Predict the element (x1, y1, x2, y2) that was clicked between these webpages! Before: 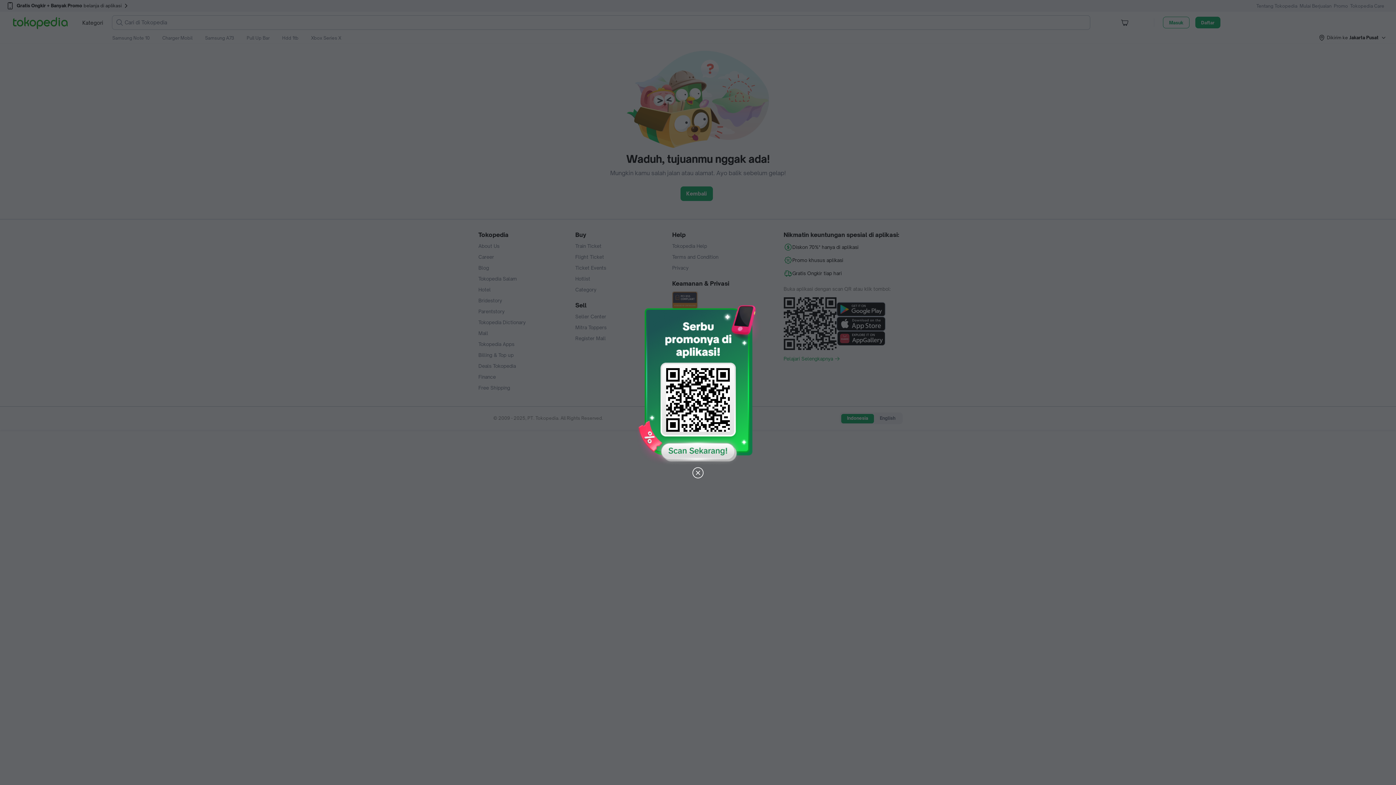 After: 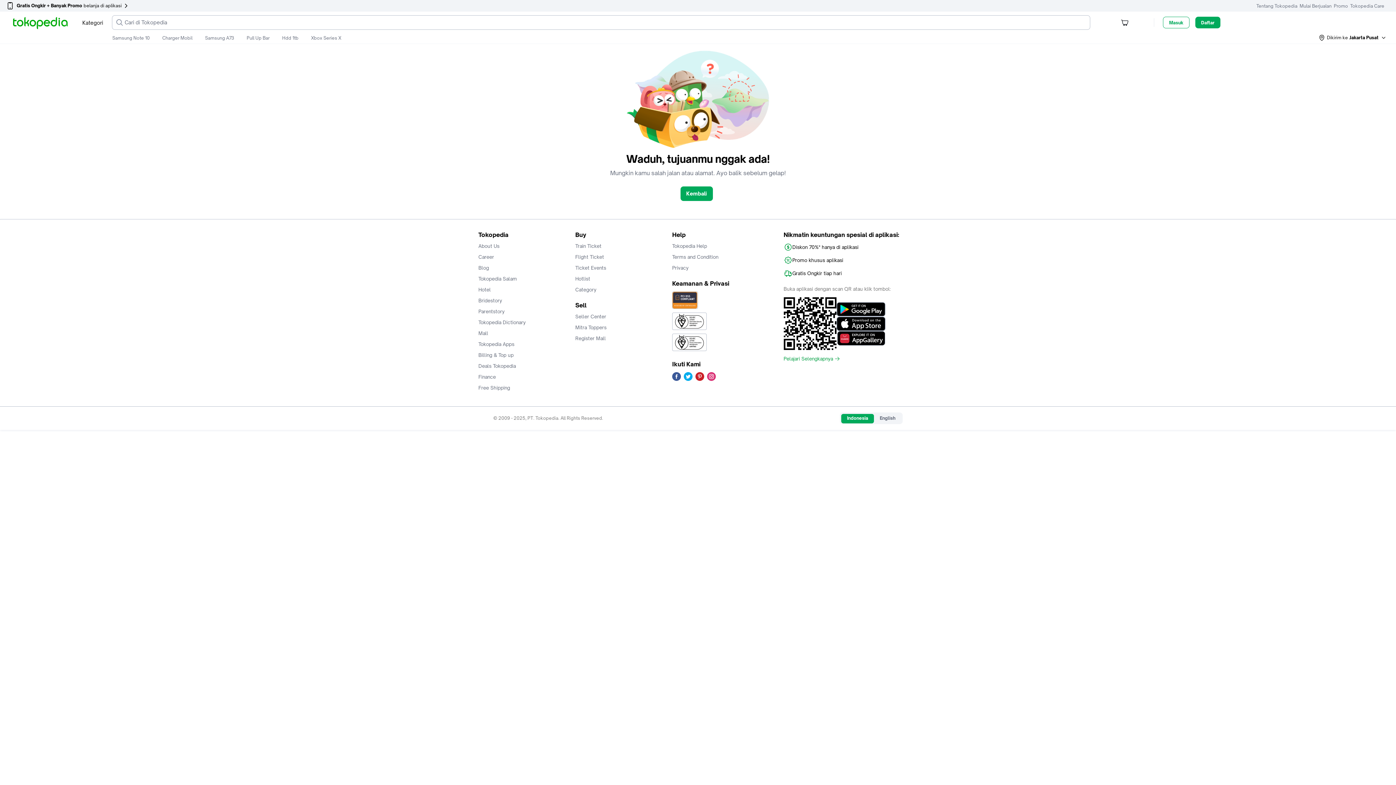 Action: bbox: (691, 466, 704, 480)